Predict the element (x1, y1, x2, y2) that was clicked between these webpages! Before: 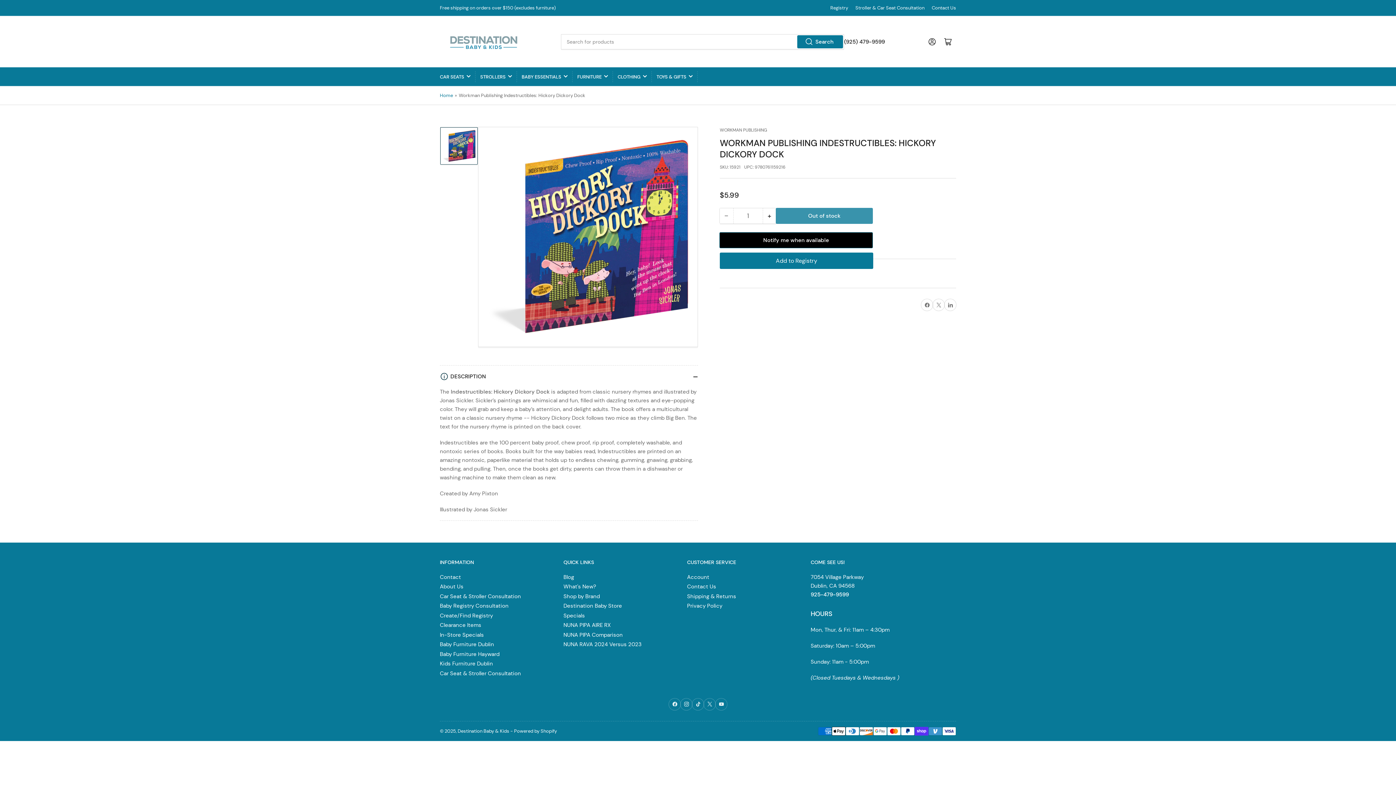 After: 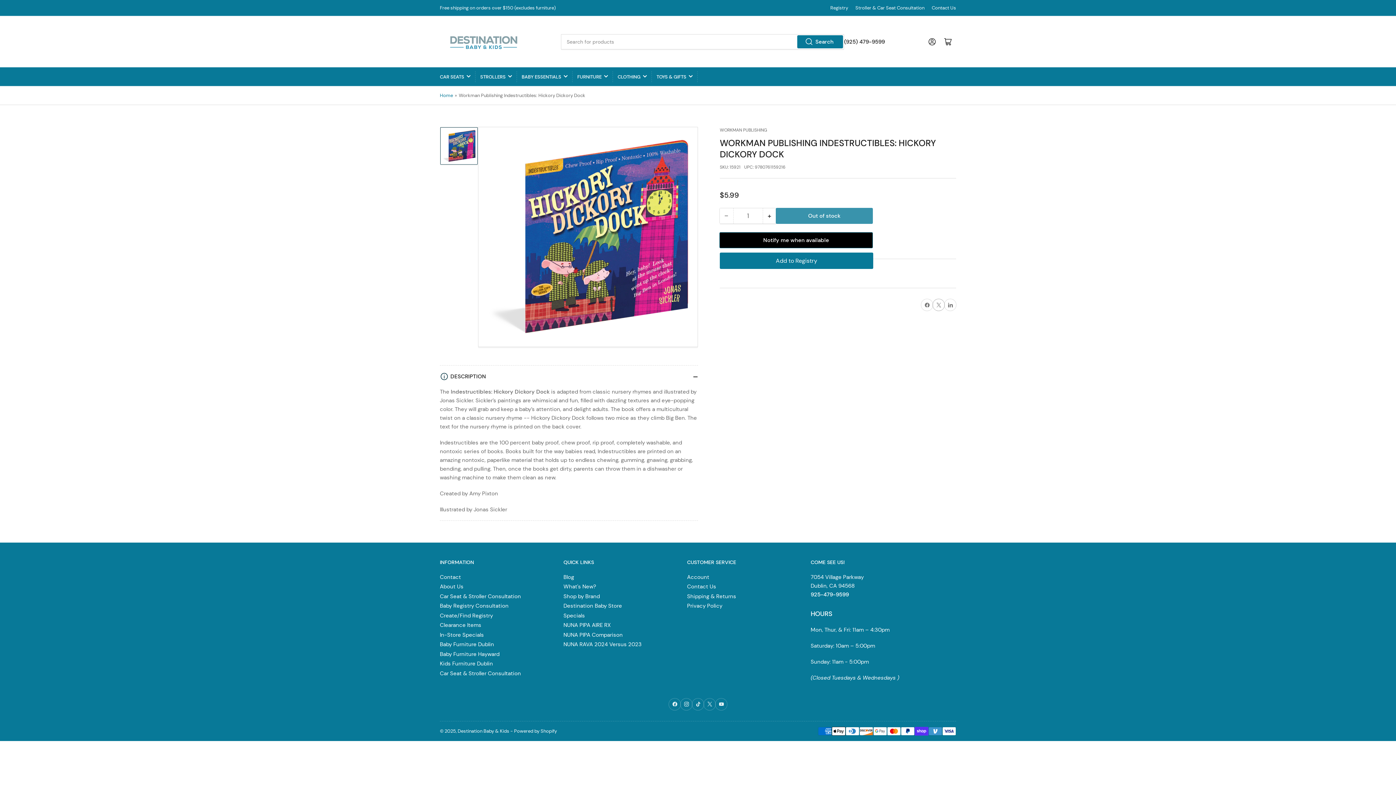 Action: label: X bbox: (933, 299, 944, 310)